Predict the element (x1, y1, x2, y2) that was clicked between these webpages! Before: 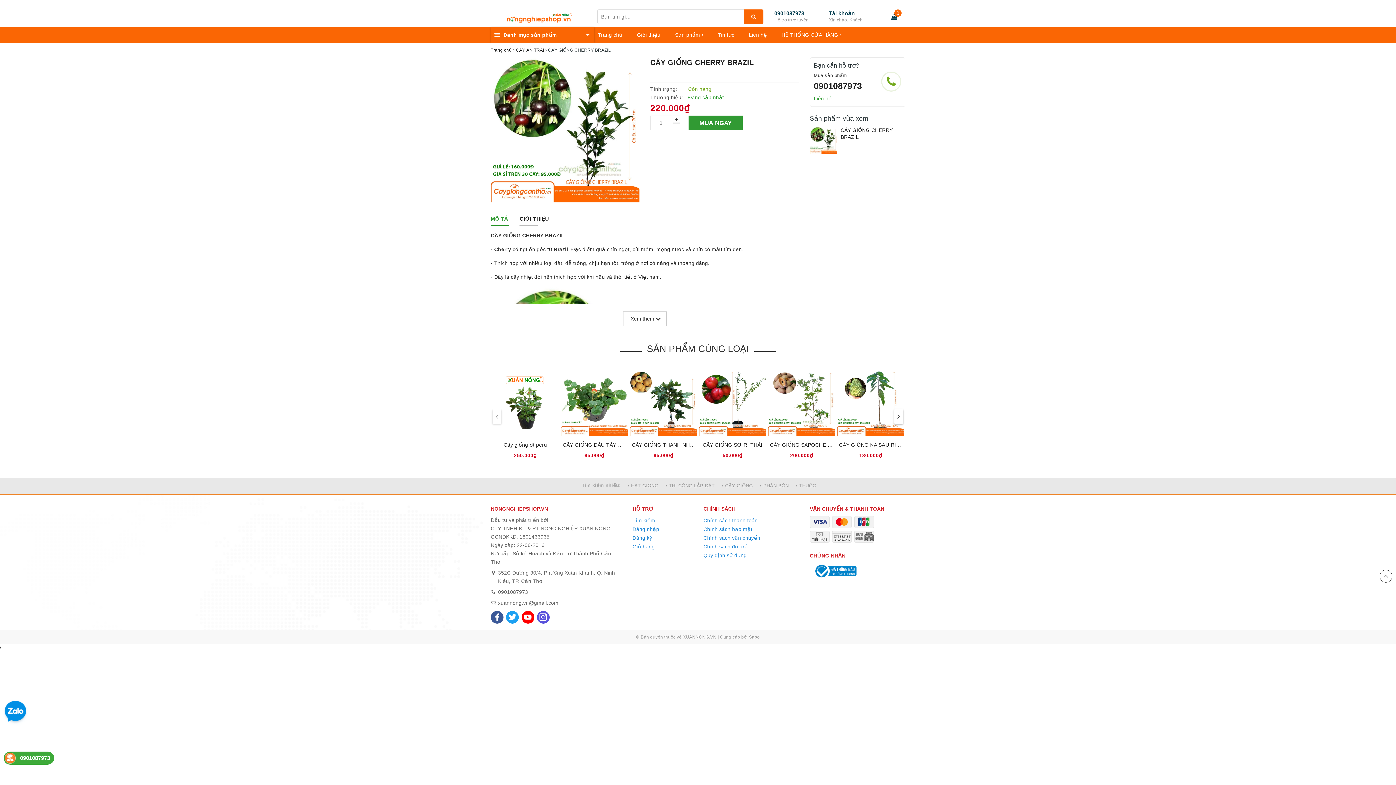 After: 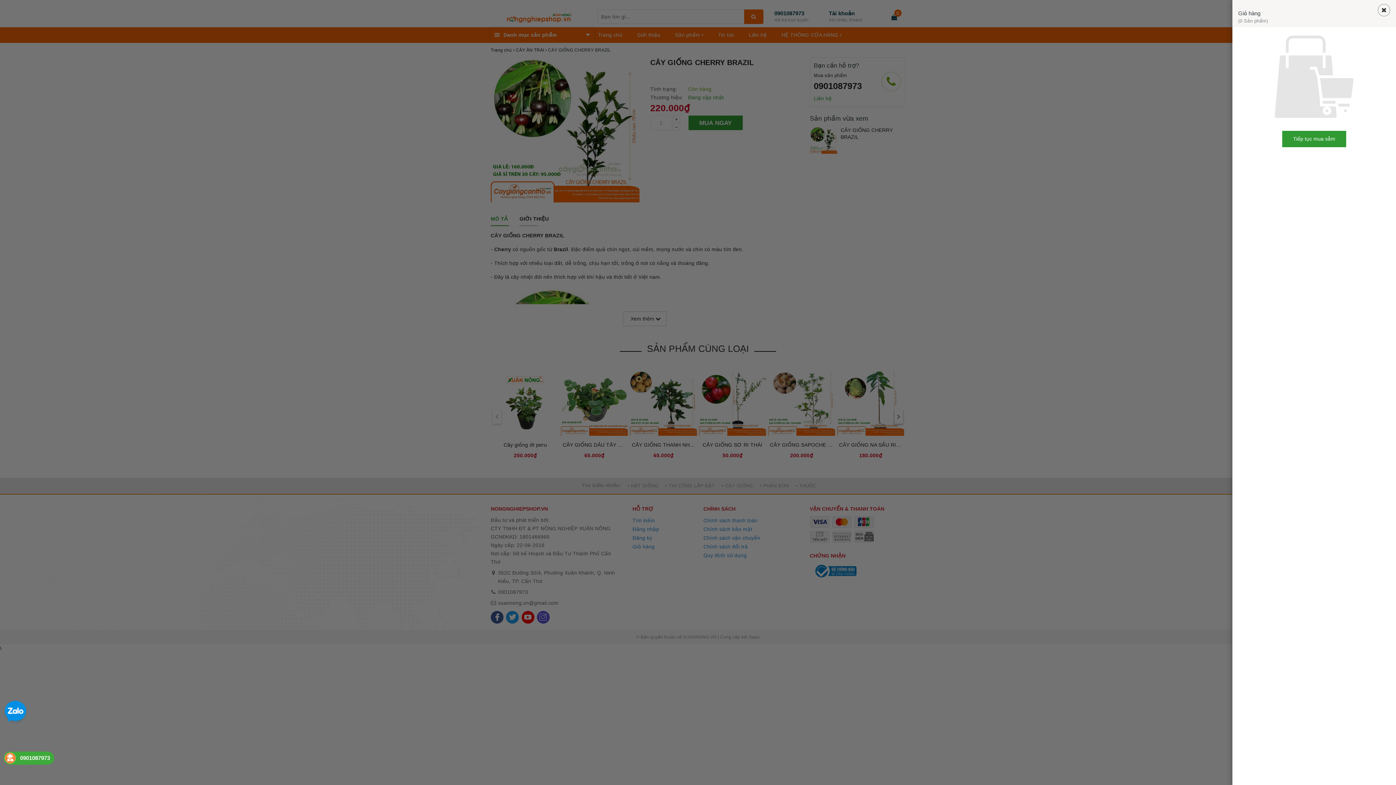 Action: bbox: (891, 14, 897, 20)